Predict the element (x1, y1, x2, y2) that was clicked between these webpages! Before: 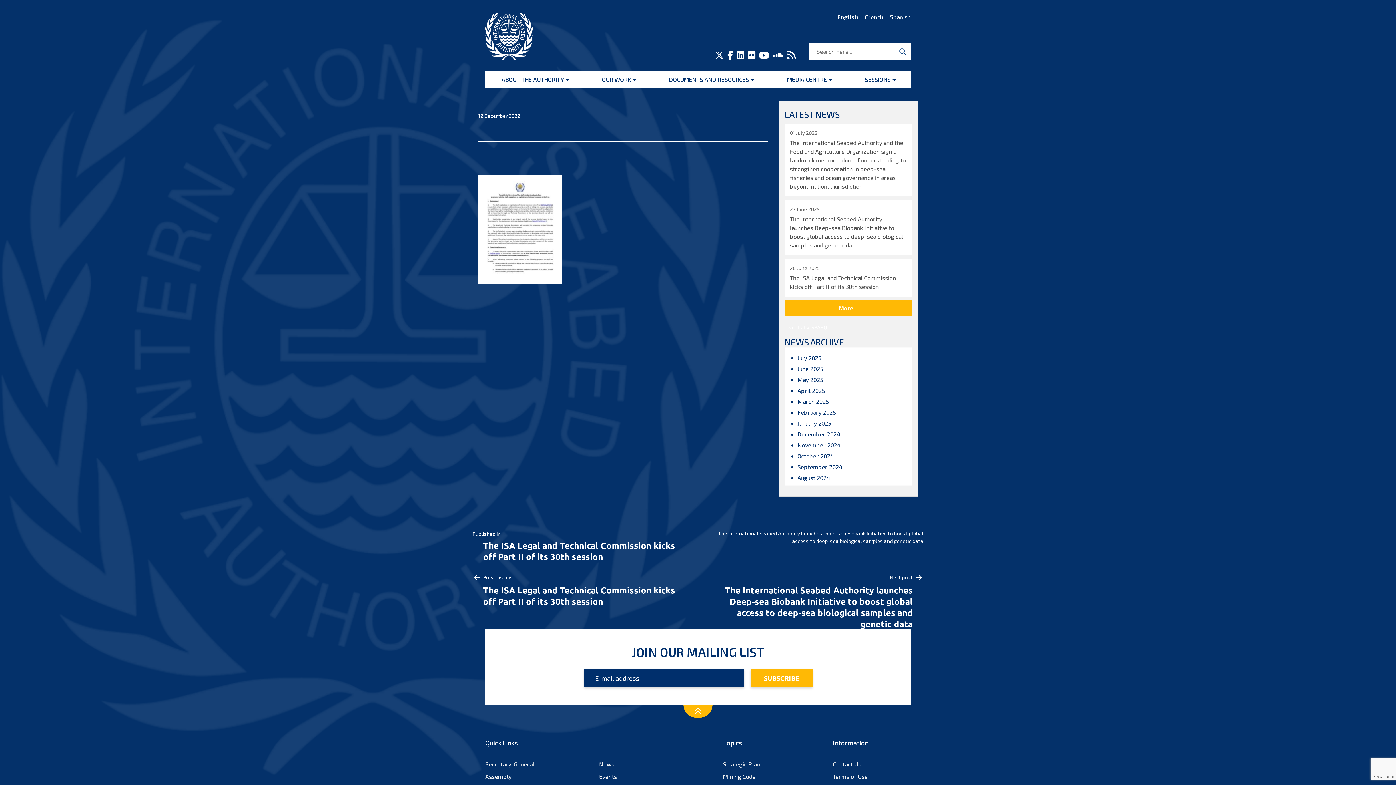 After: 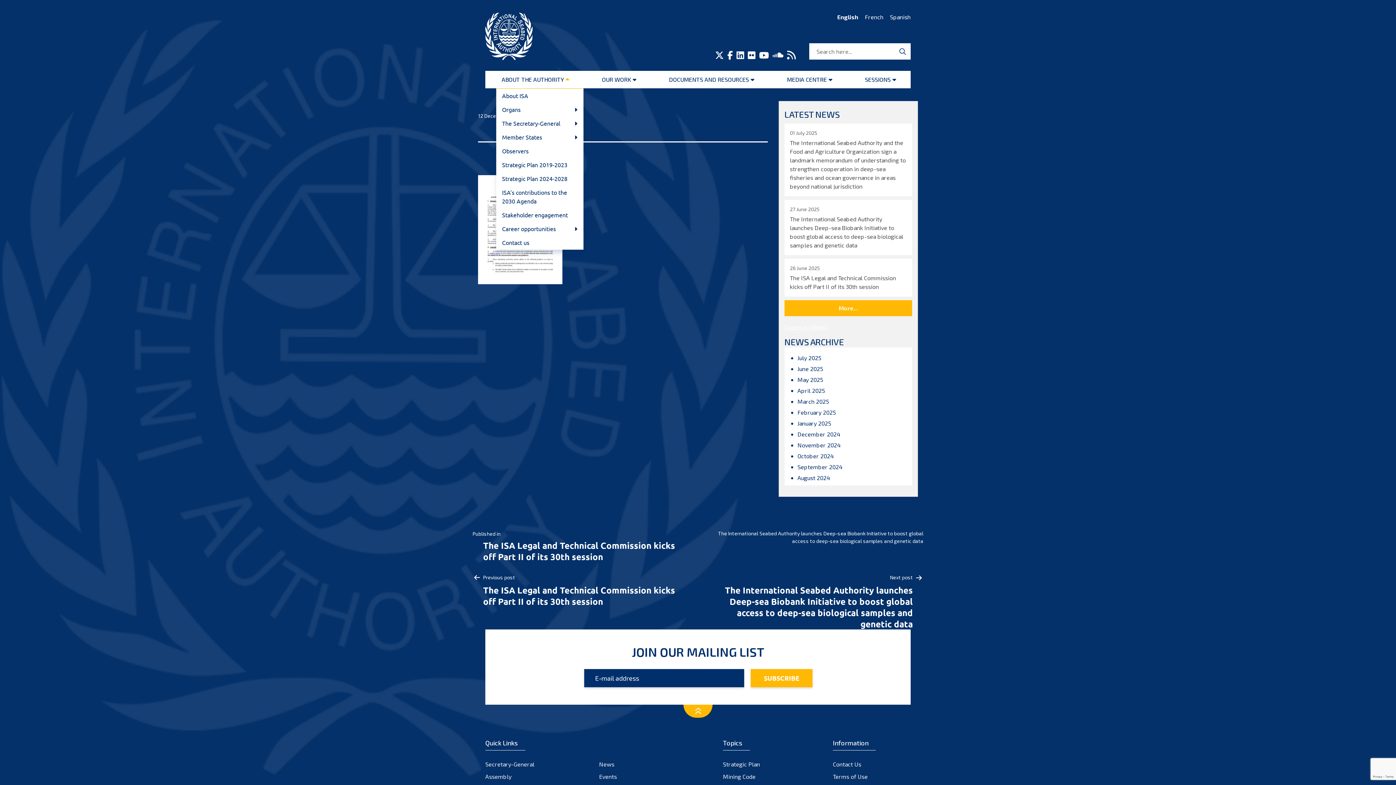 Action: bbox: (496, 70, 565, 88) label: ABOUT THE AUTHORITY